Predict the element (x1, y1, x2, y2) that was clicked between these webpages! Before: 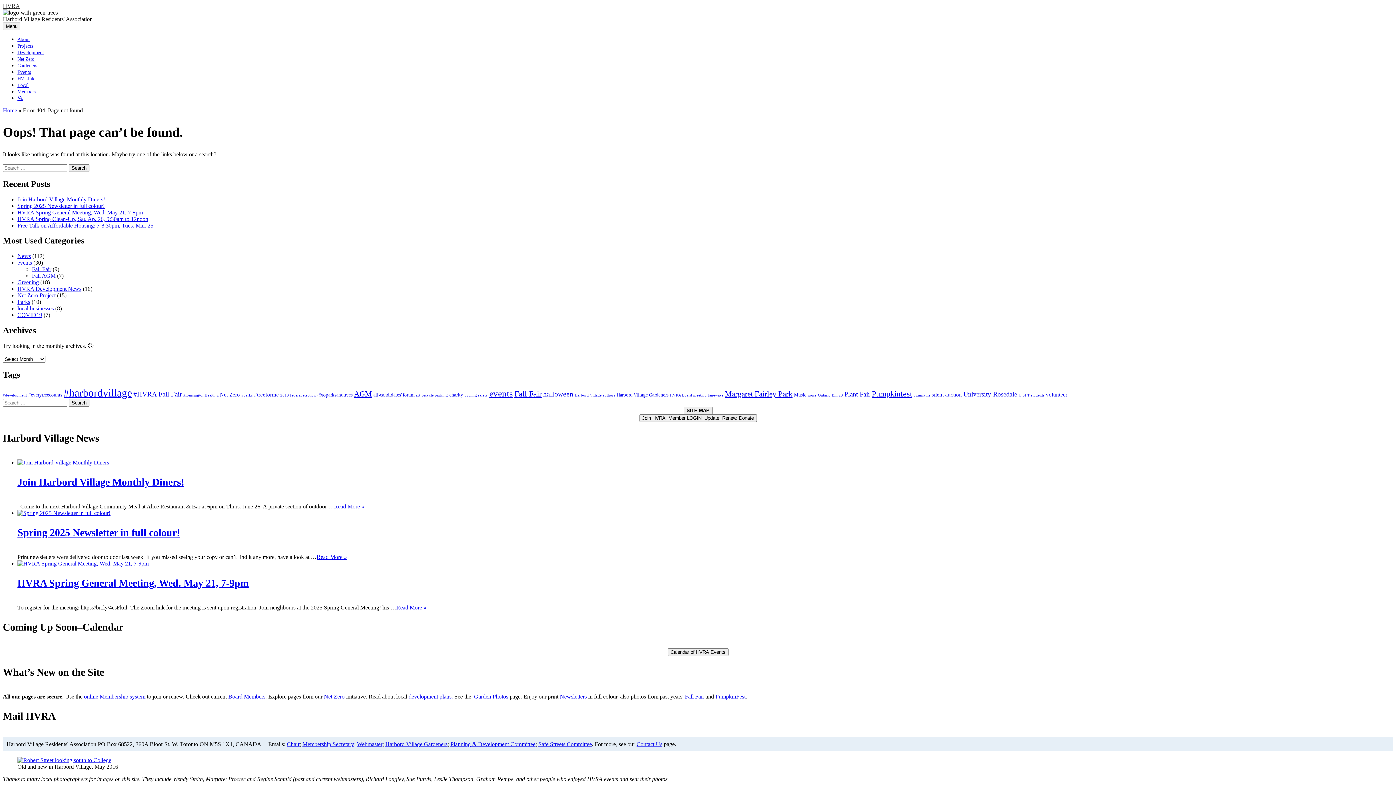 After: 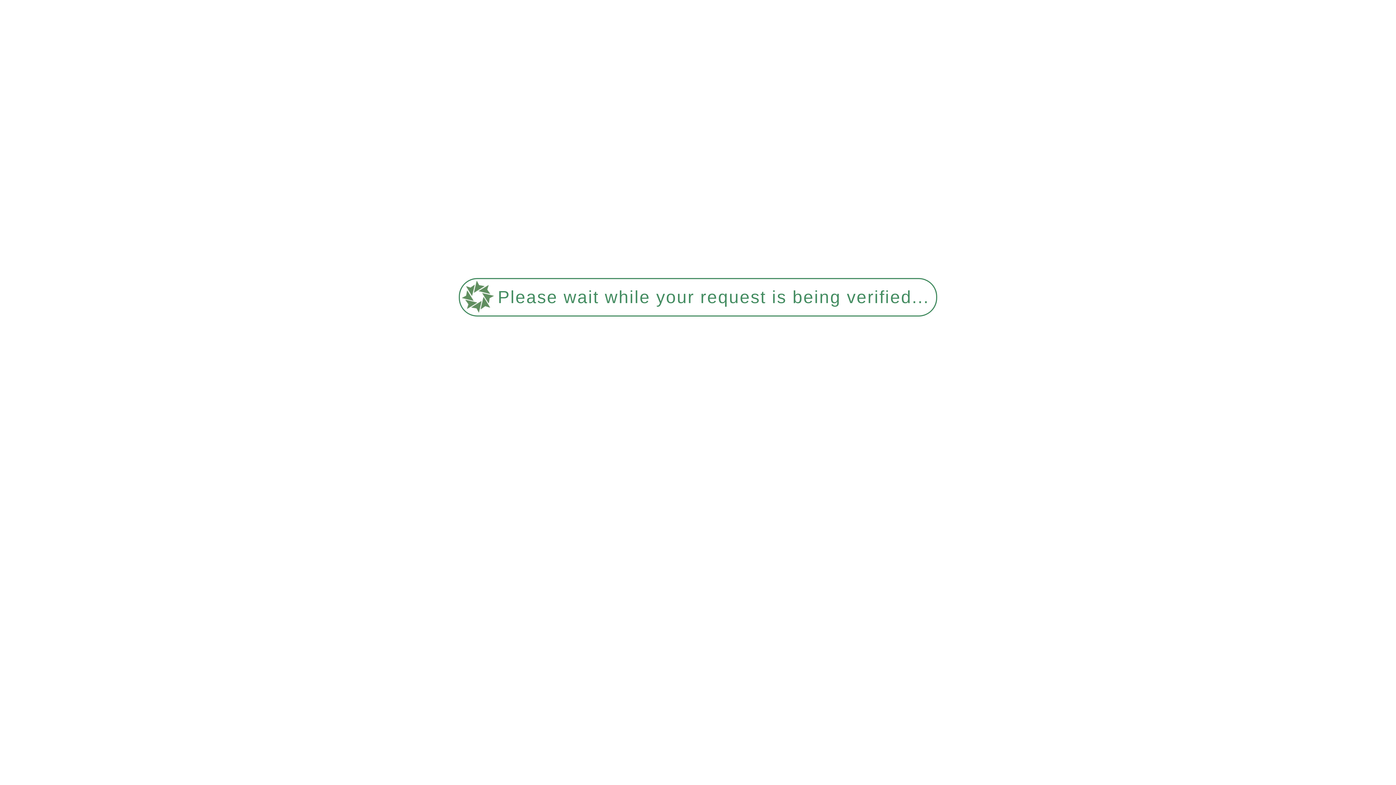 Action: label: laneways (1 item) bbox: (708, 393, 723, 397)